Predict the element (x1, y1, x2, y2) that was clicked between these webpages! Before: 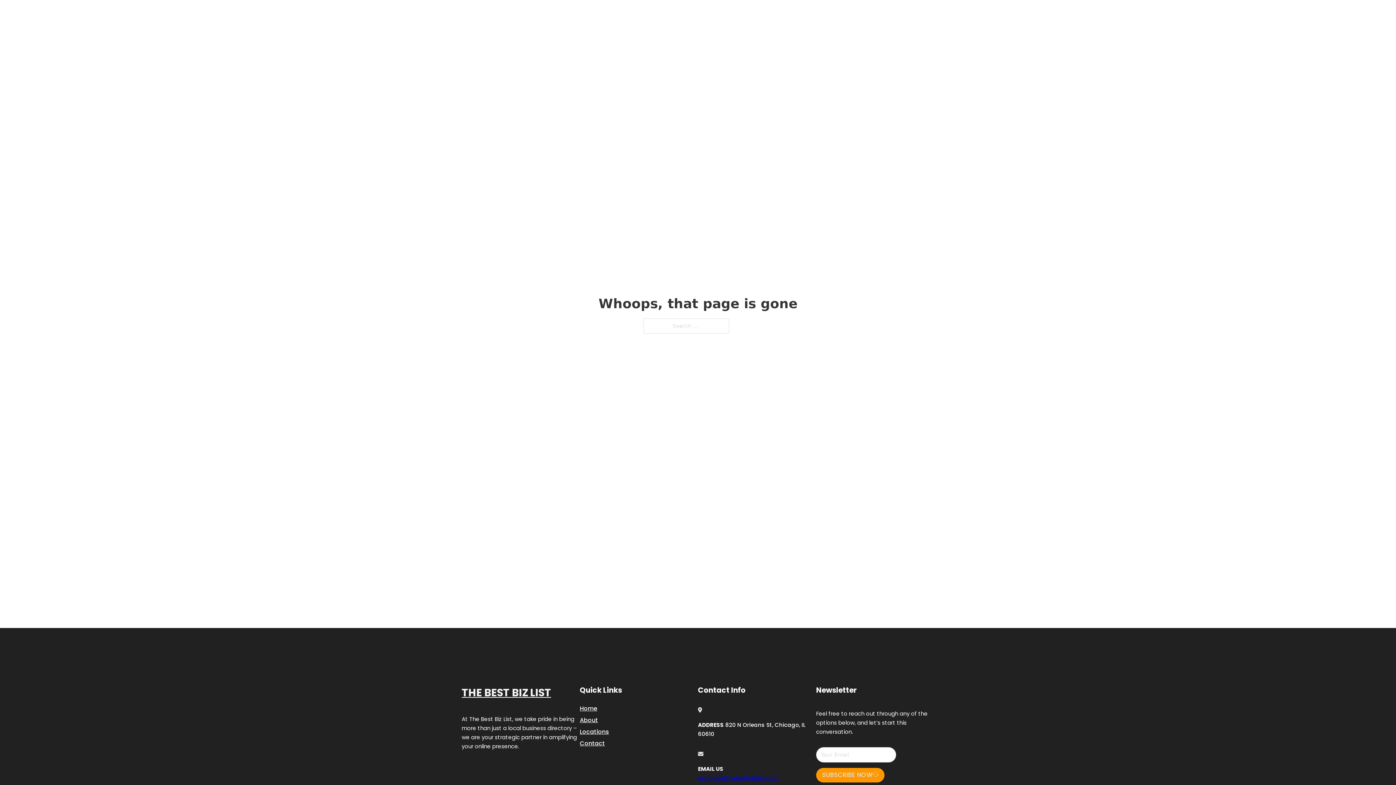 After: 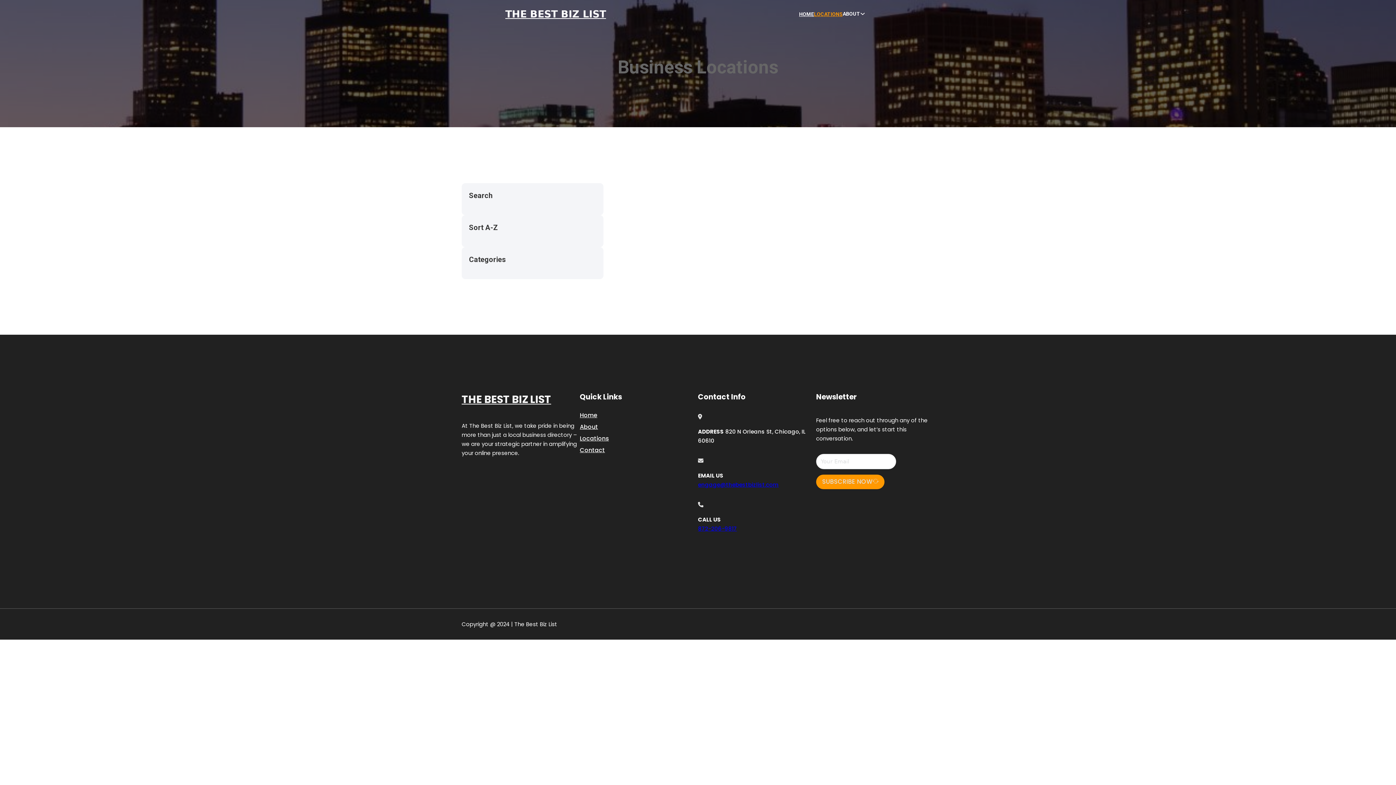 Action: label: LOCATIONS bbox: (814, 10, 842, 18)